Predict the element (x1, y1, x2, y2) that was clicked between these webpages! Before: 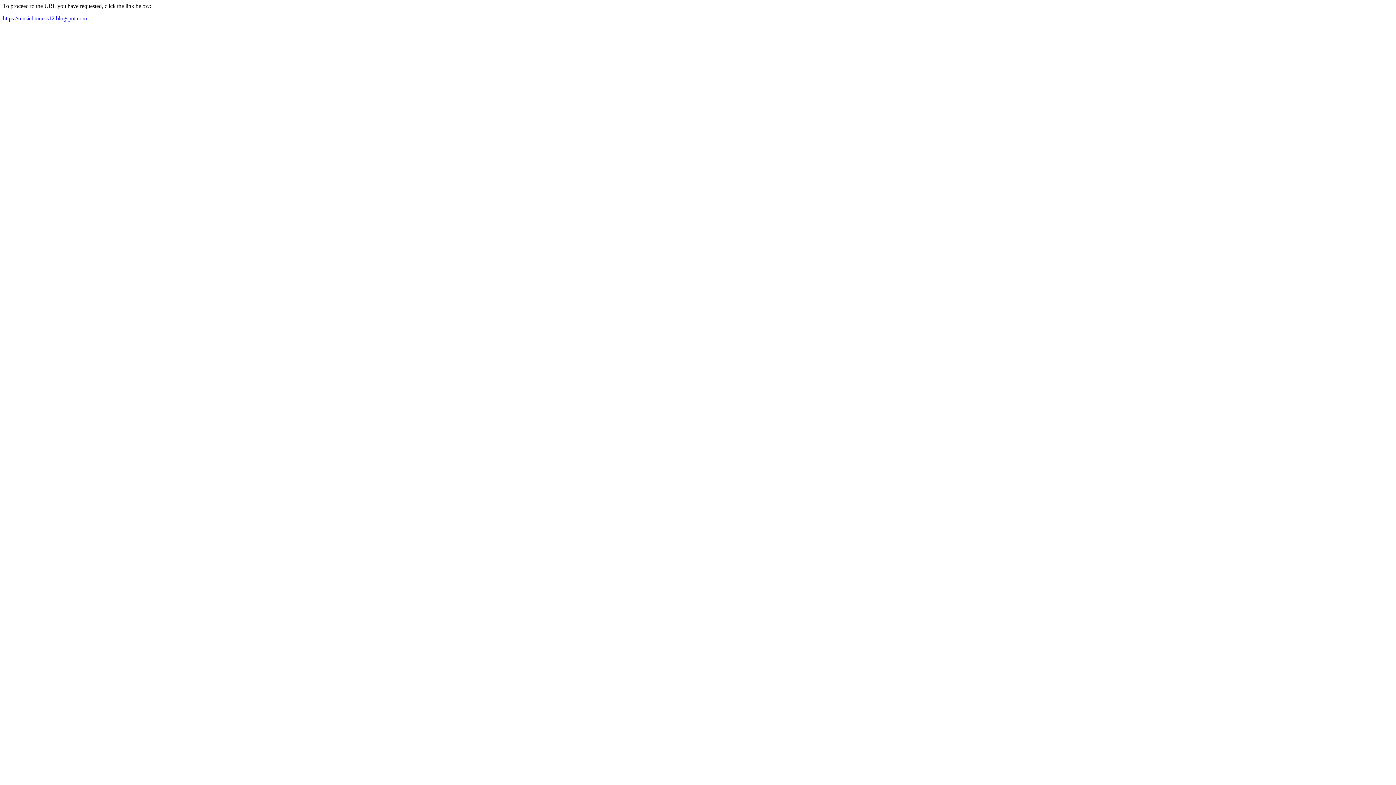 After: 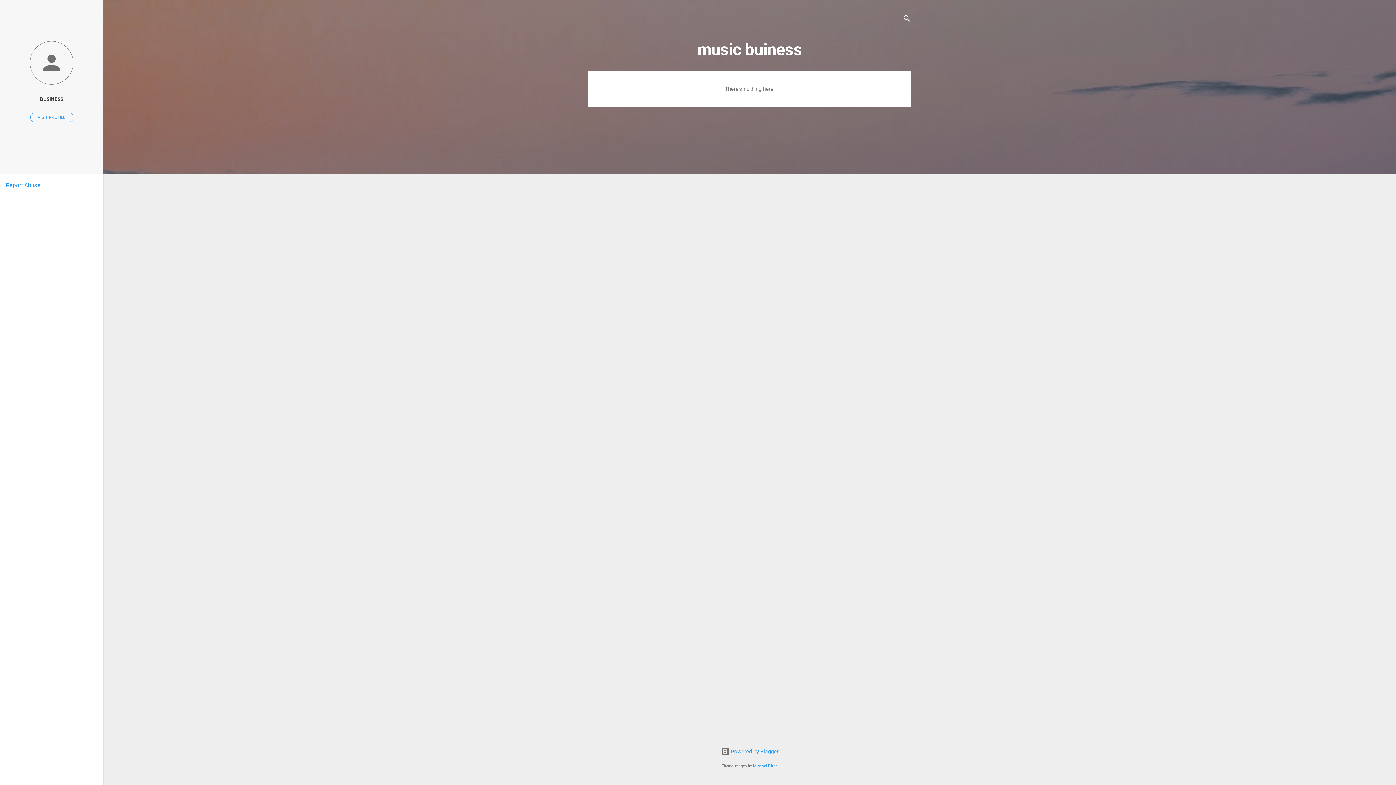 Action: label: https://musicbuiness12.blogspot.com bbox: (2, 15, 86, 21)